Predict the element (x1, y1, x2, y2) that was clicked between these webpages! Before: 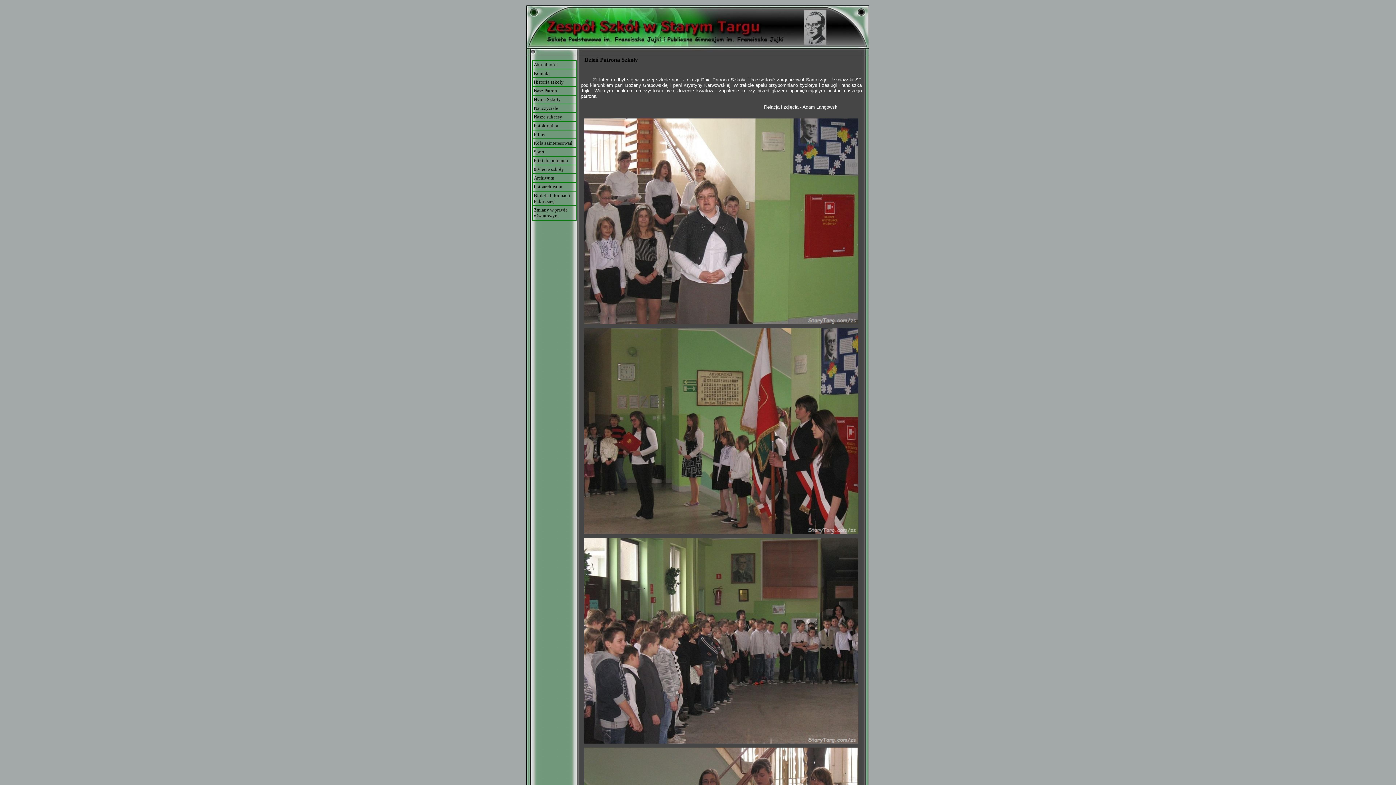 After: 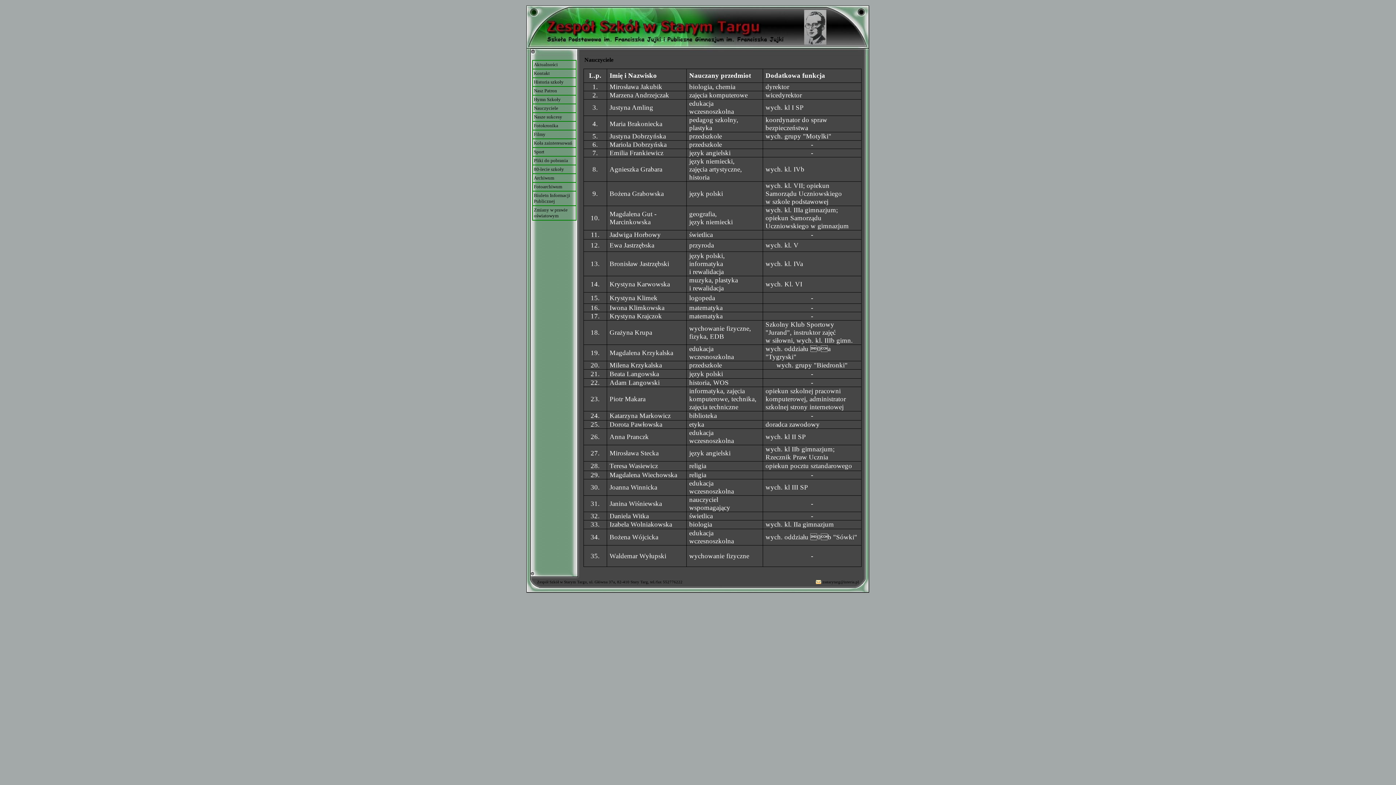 Action: label: Nauczyciele bbox: (532, 103, 576, 113)